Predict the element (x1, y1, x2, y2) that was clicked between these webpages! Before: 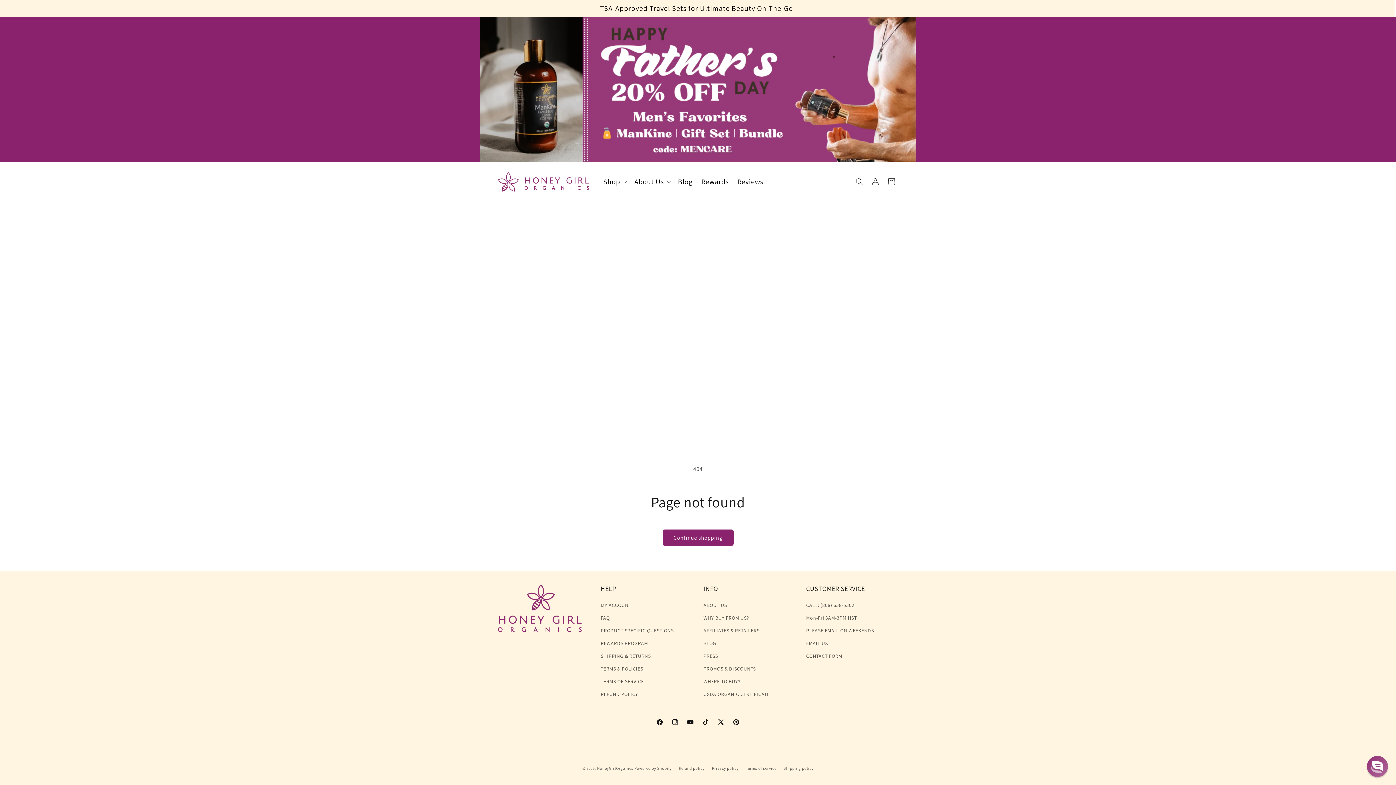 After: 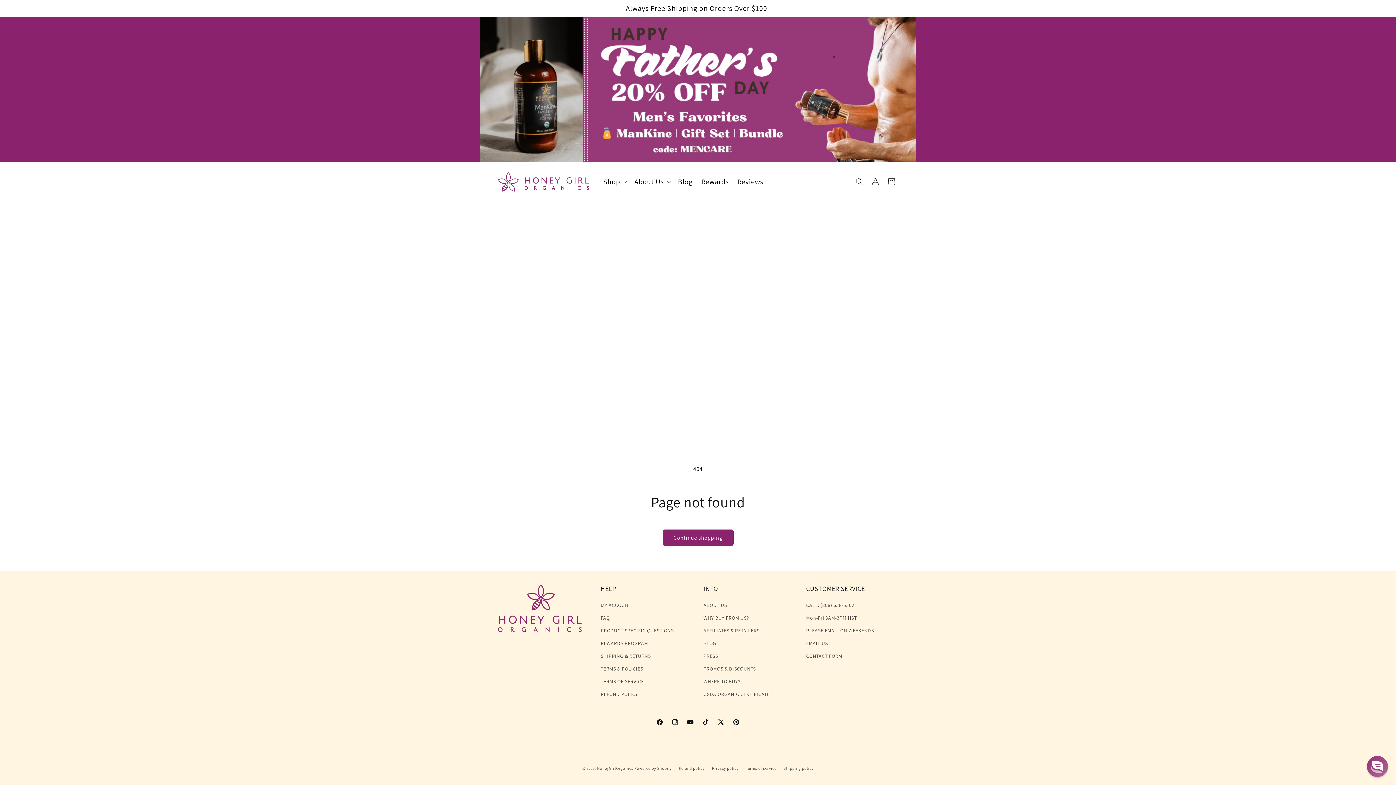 Action: label: Previous announcement bbox: (0, 0, 16, 16)